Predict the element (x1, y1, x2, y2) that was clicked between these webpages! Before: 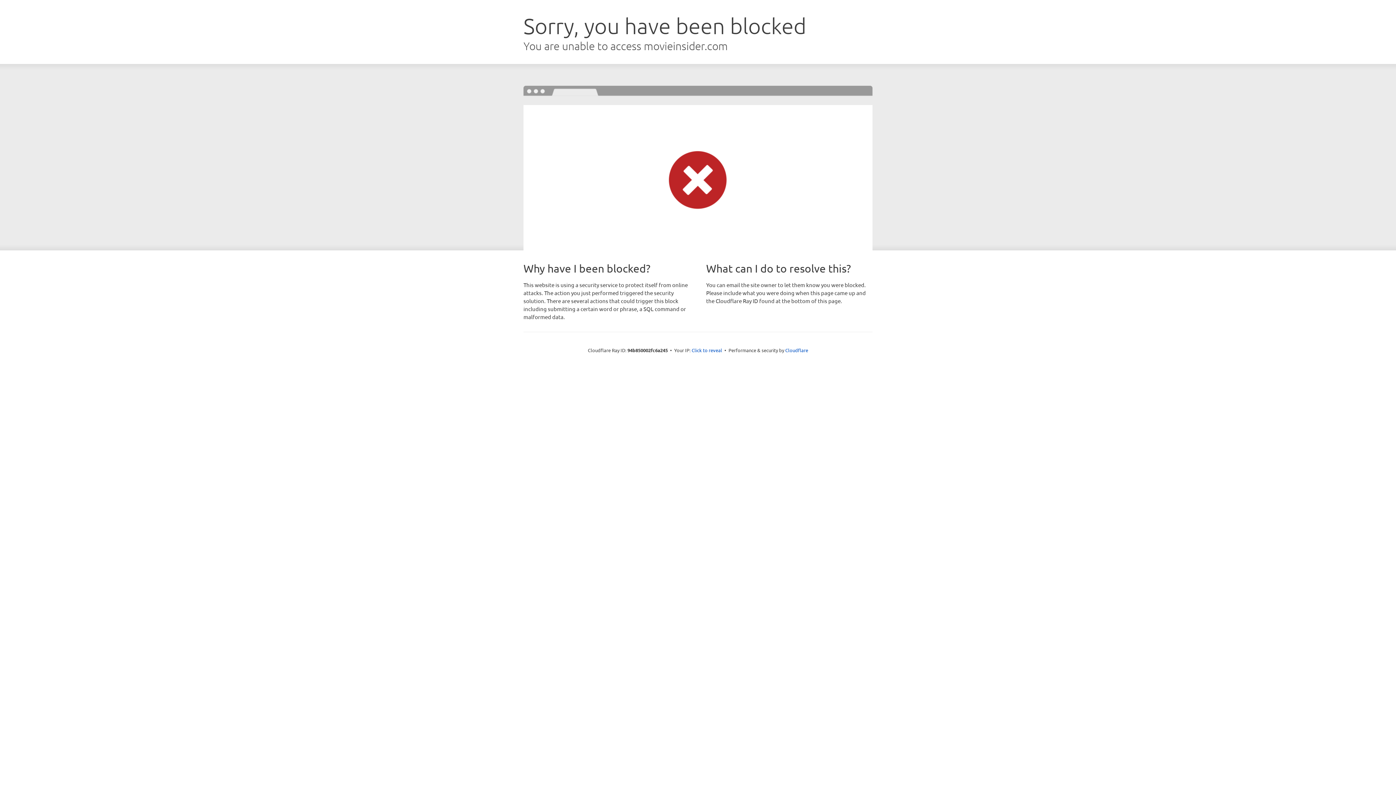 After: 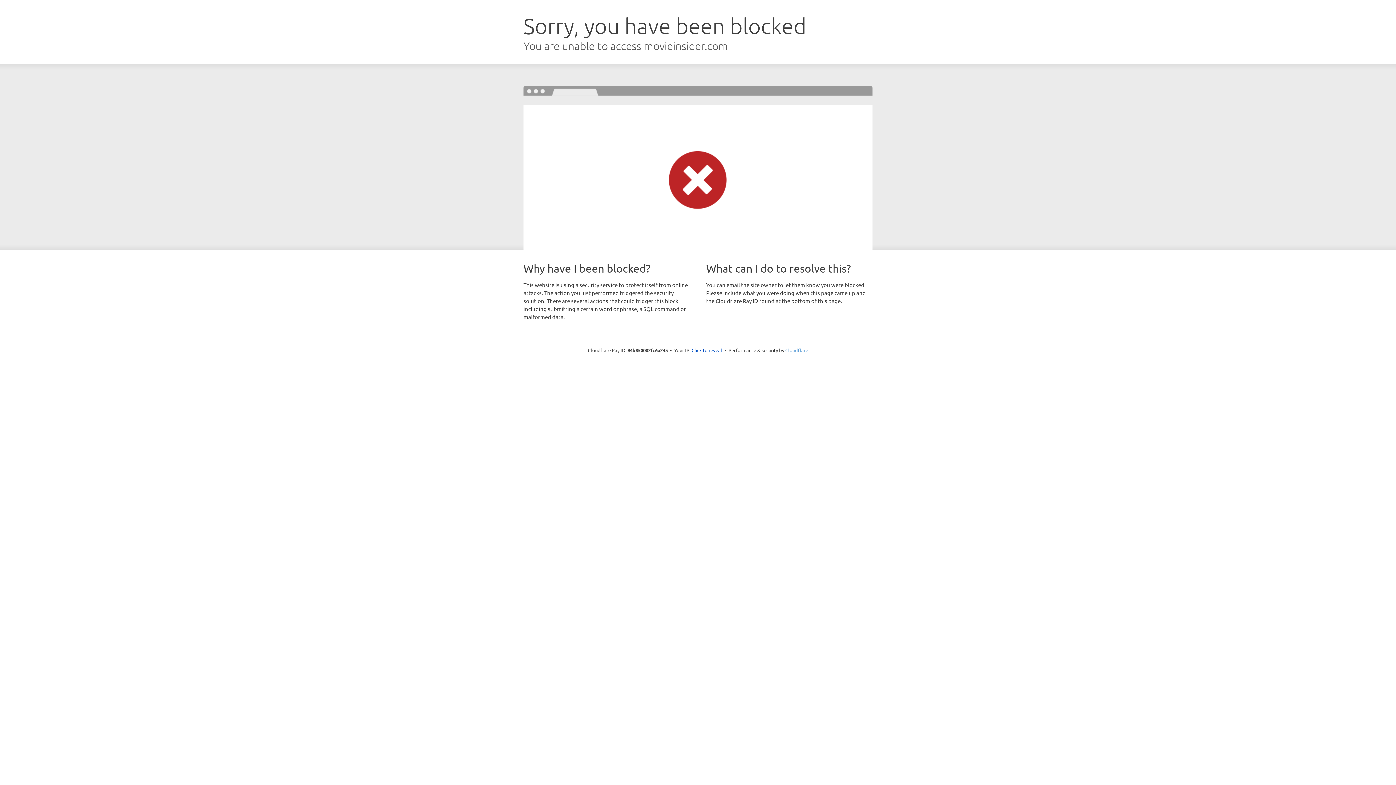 Action: label: Cloudflare bbox: (785, 347, 808, 353)